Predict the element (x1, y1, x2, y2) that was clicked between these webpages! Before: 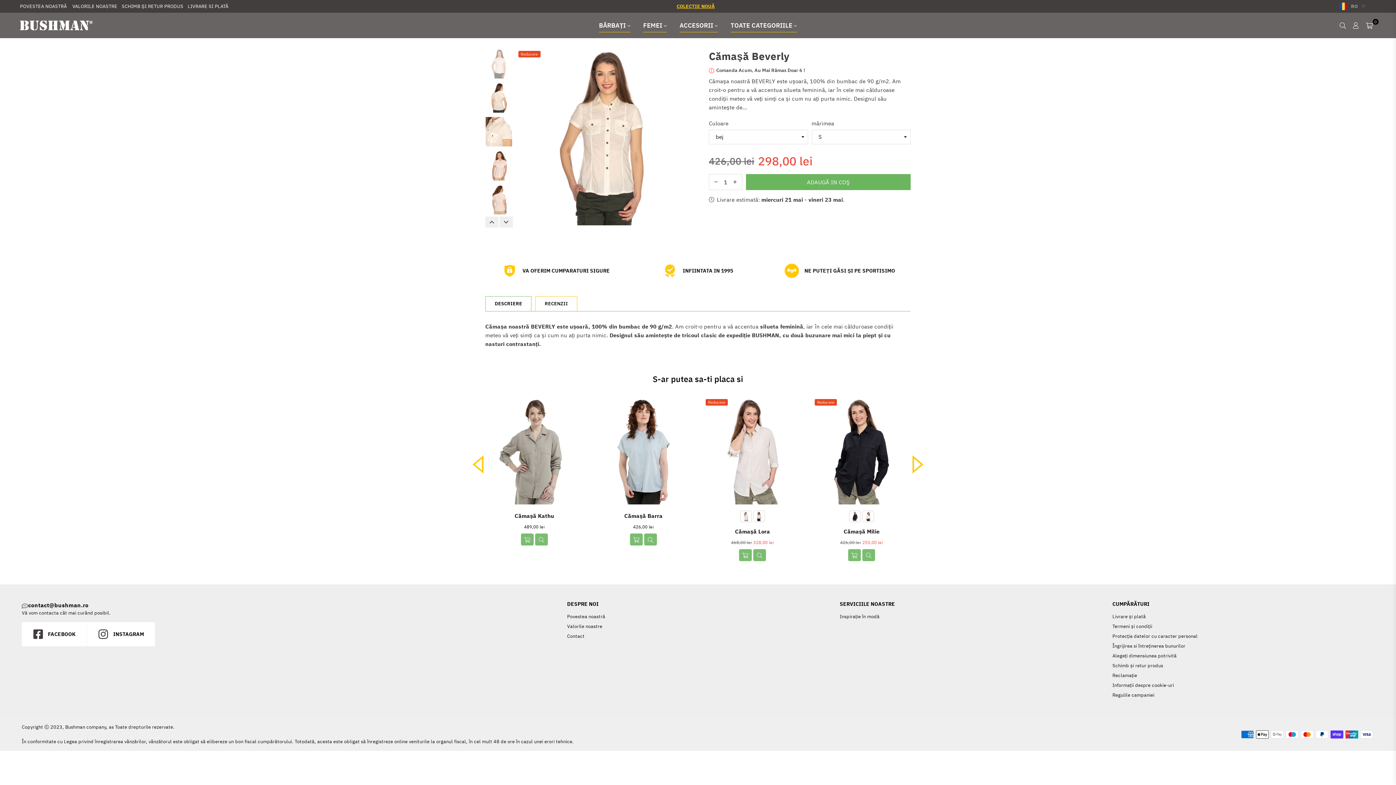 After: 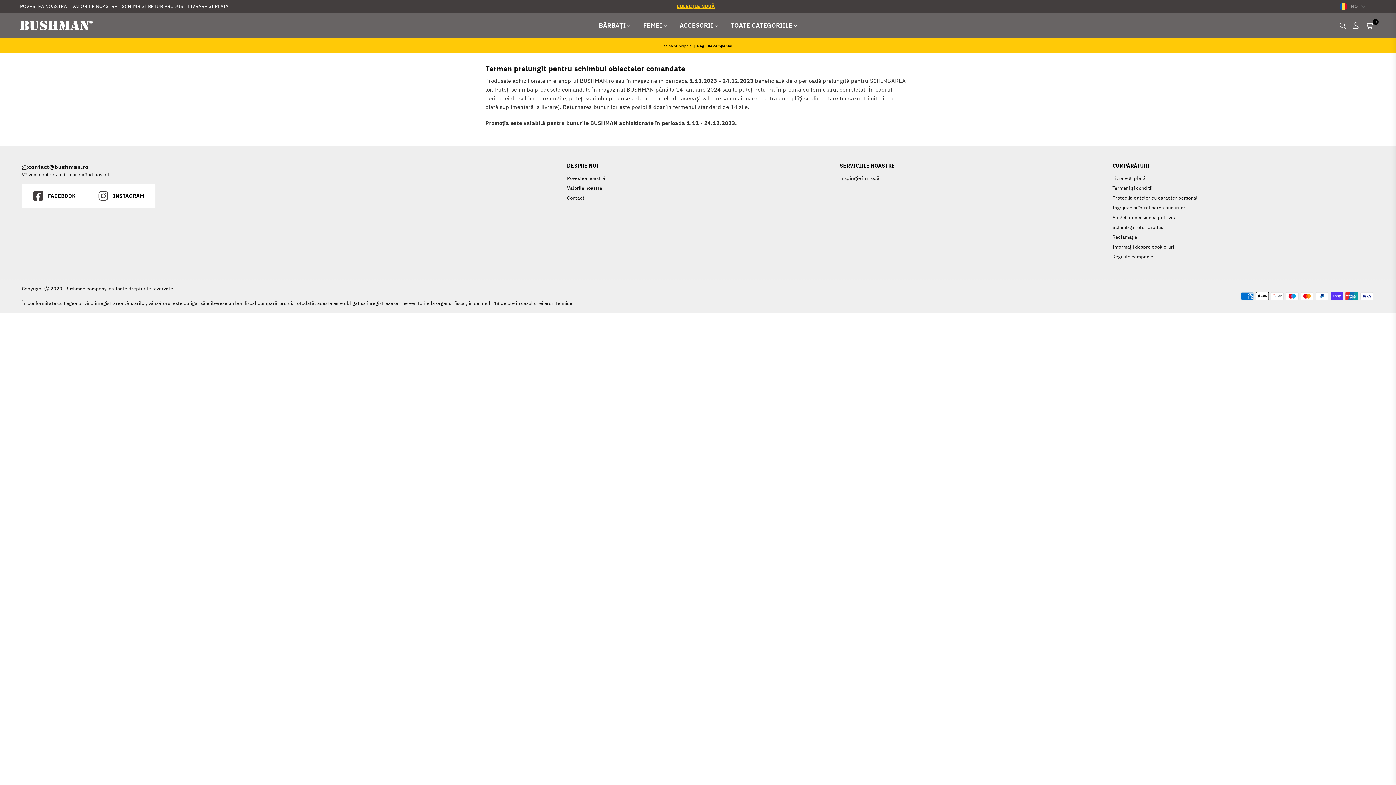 Action: bbox: (1112, 692, 1154, 698) label: Regulile campaniei